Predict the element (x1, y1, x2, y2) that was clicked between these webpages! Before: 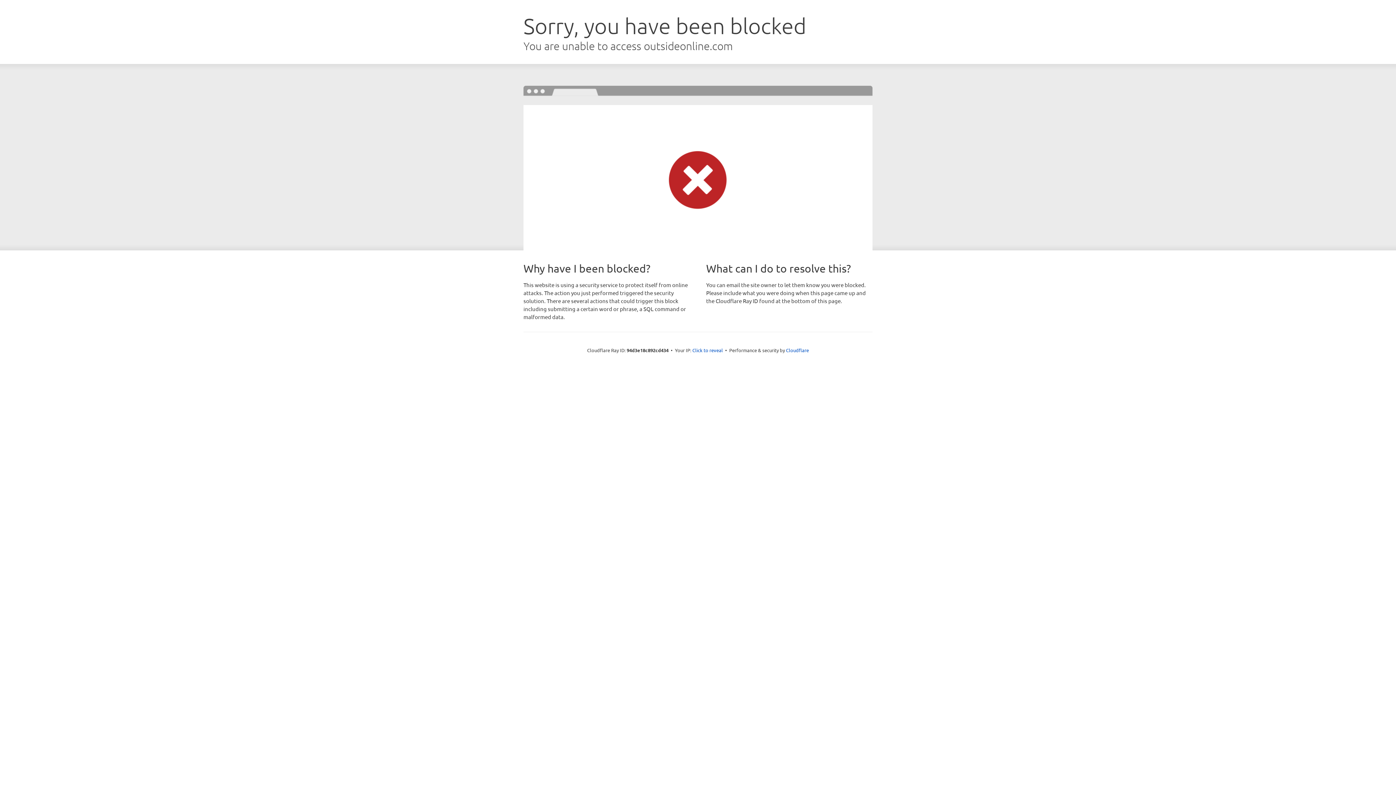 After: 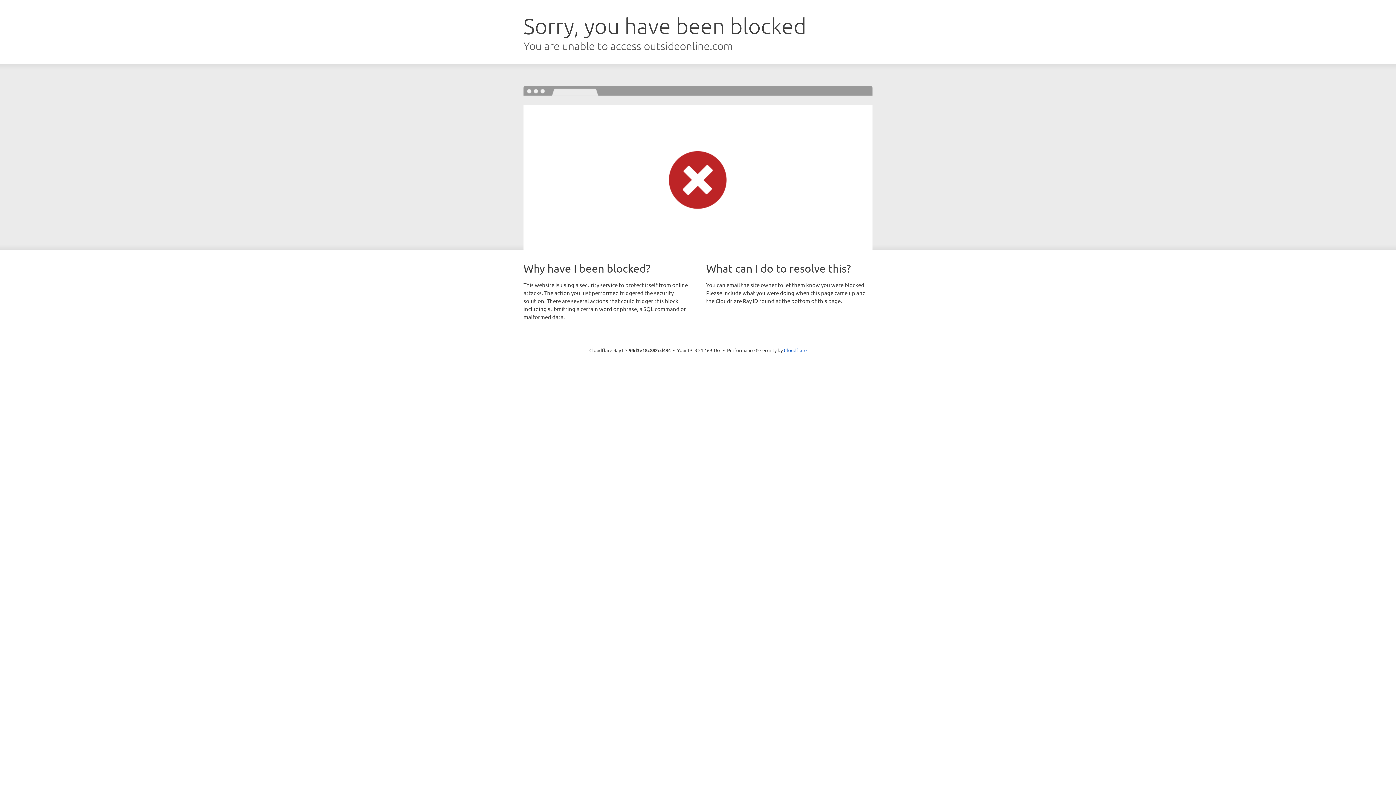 Action: bbox: (692, 346, 723, 353) label: Click to reveal